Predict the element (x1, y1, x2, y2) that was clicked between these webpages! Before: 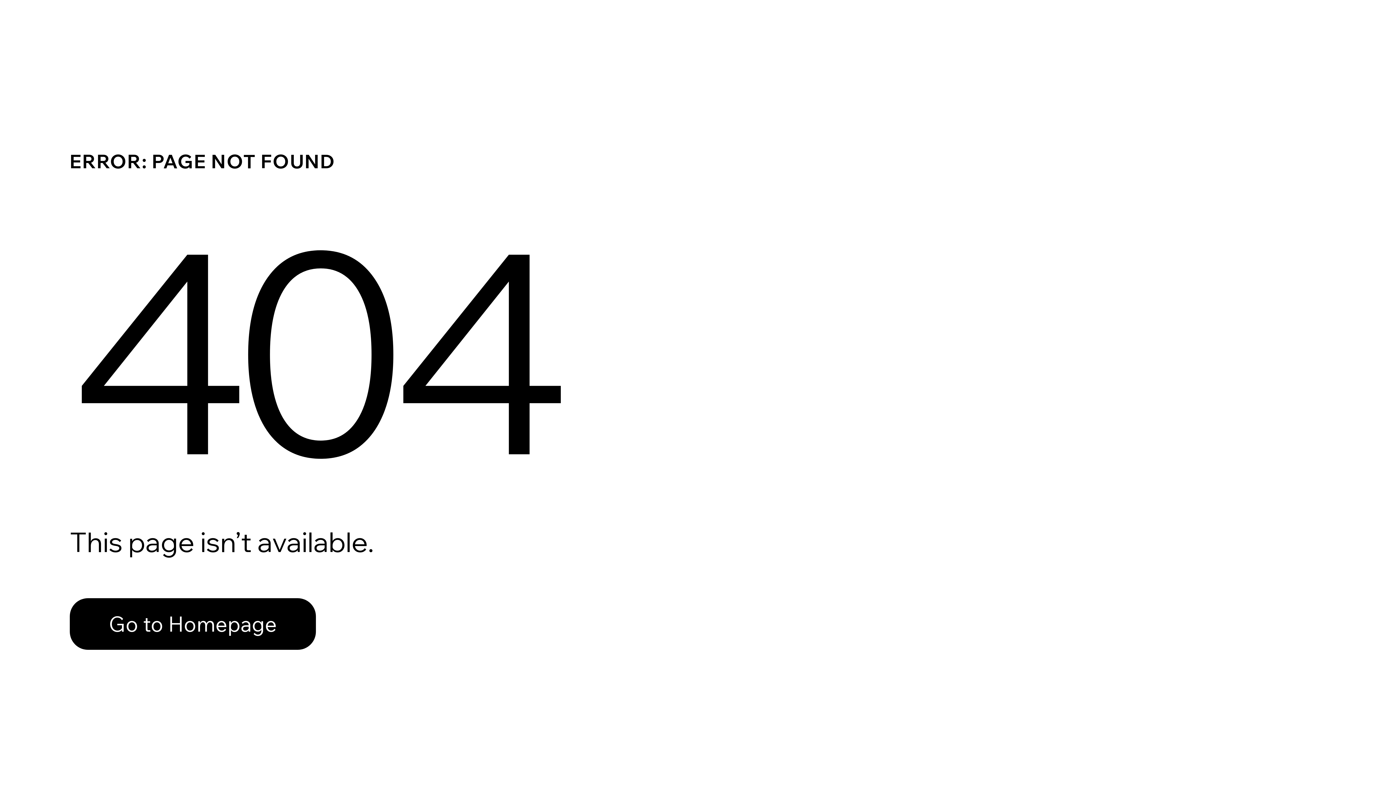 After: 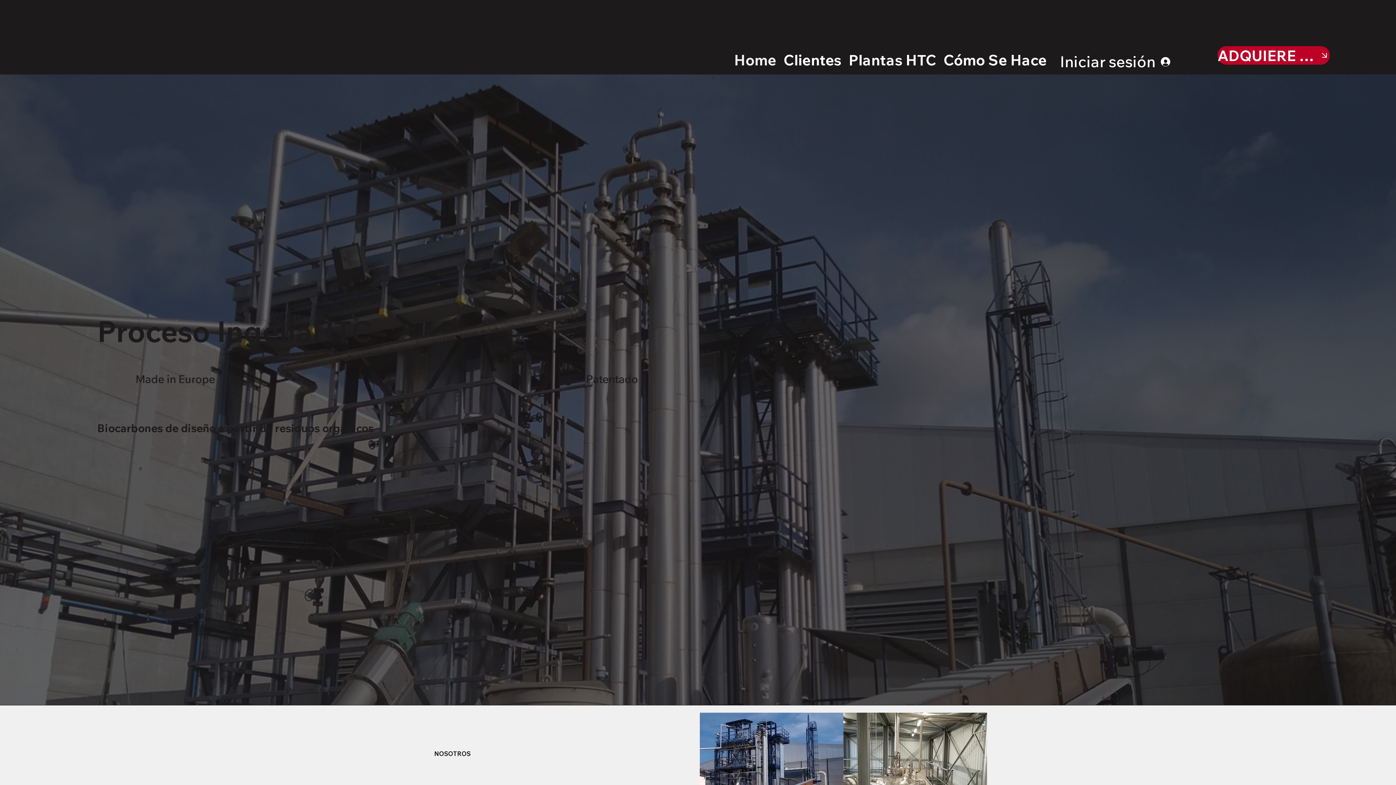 Action: label: Go to Homepage bbox: (69, 598, 316, 650)